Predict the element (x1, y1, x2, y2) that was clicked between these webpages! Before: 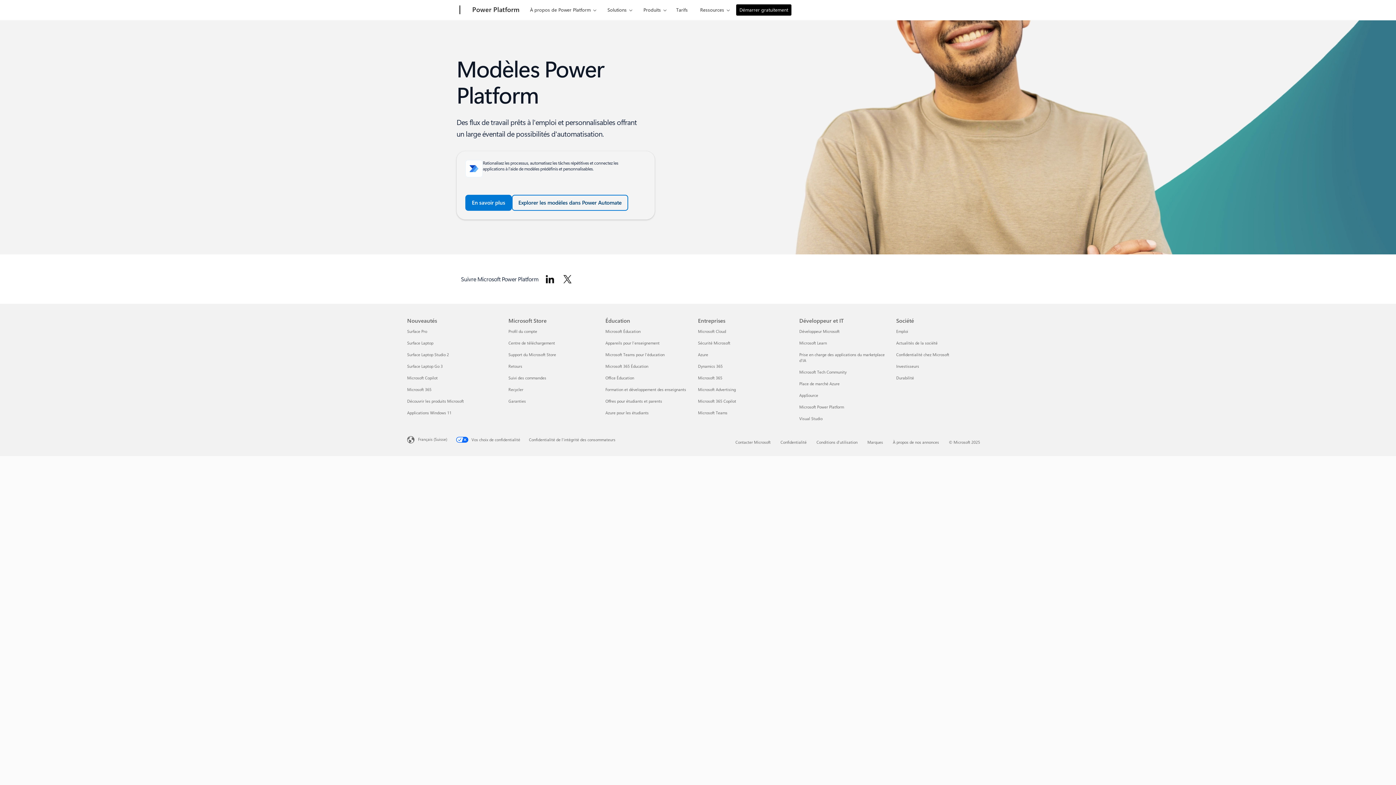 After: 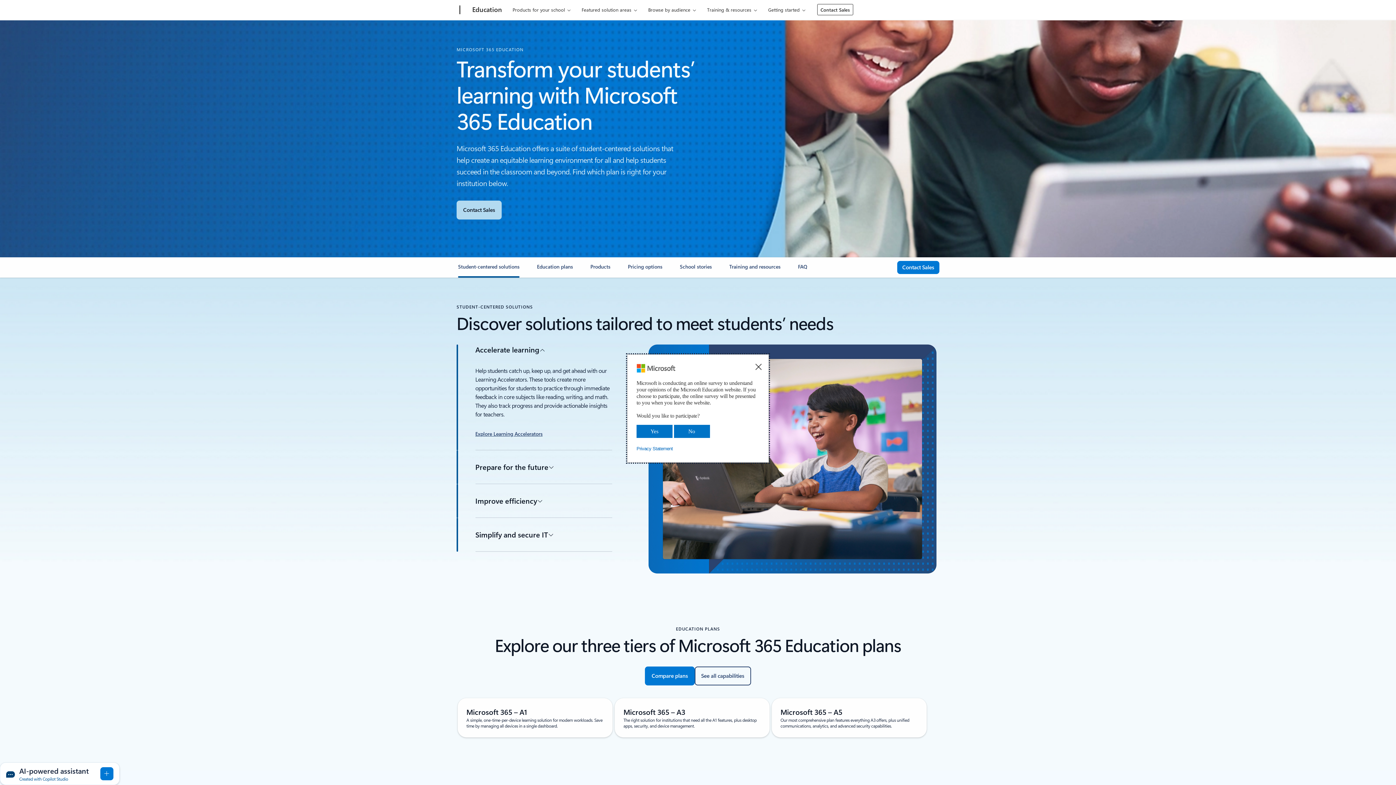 Action: label: Microsoft 365 Éducation Éducation bbox: (605, 363, 648, 369)